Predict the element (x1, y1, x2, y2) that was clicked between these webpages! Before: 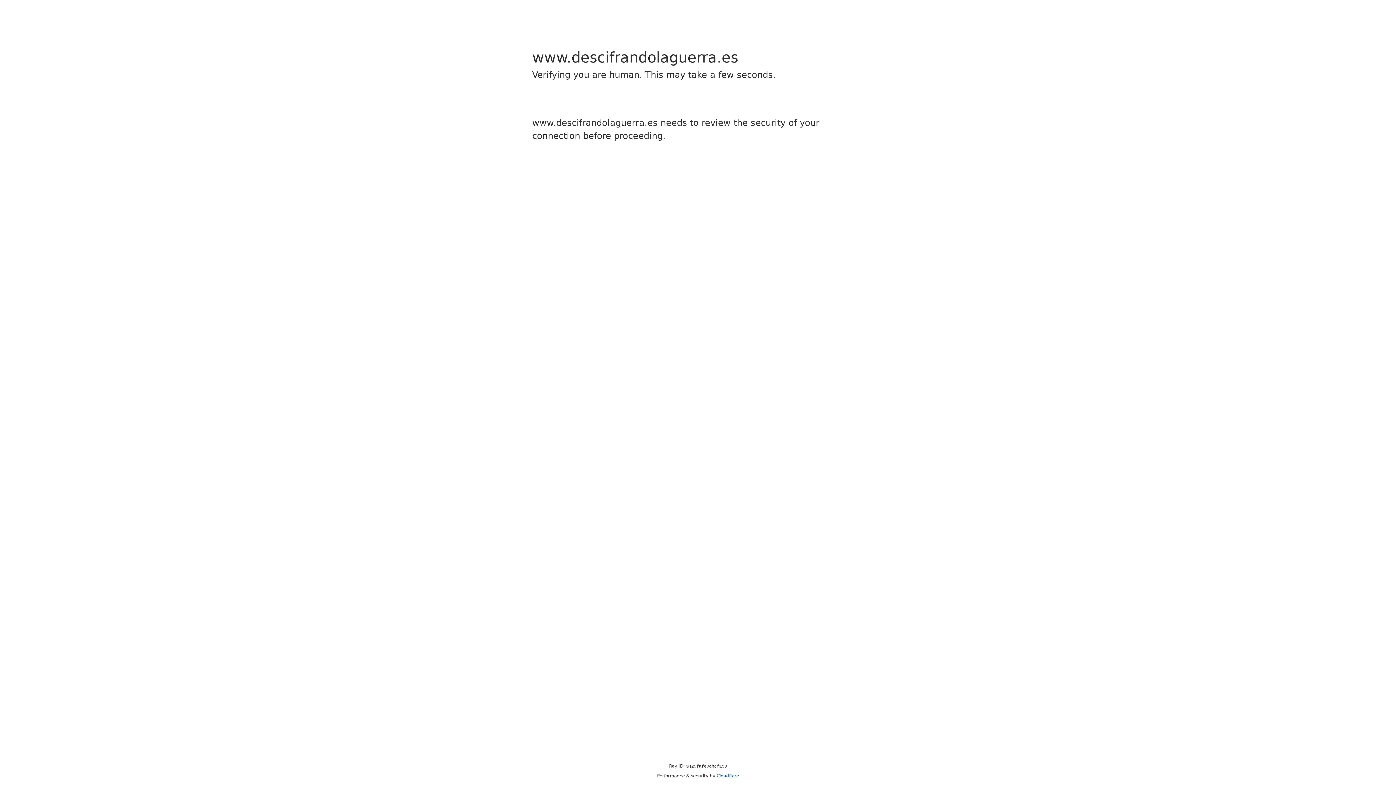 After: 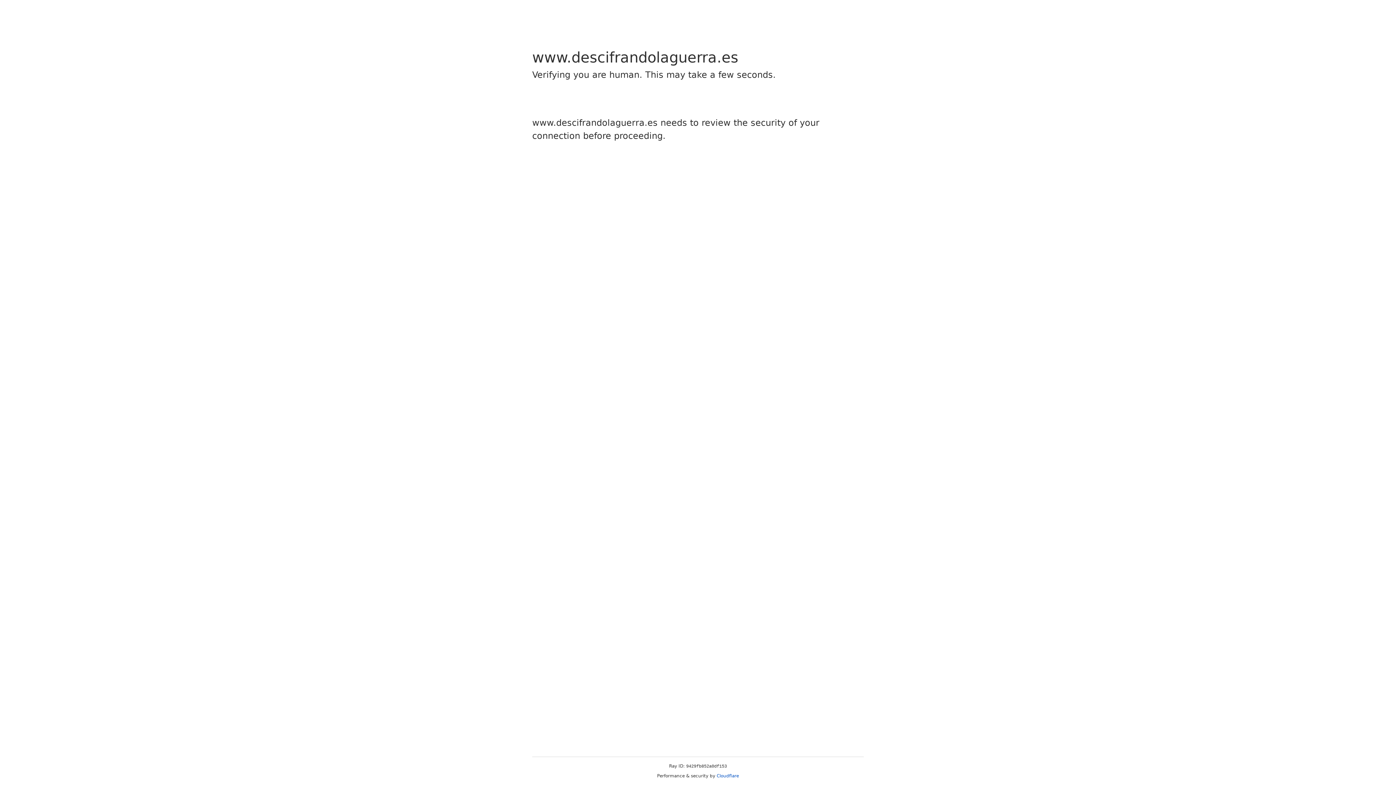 Action: bbox: (716, 773, 739, 778) label: Cloudflare